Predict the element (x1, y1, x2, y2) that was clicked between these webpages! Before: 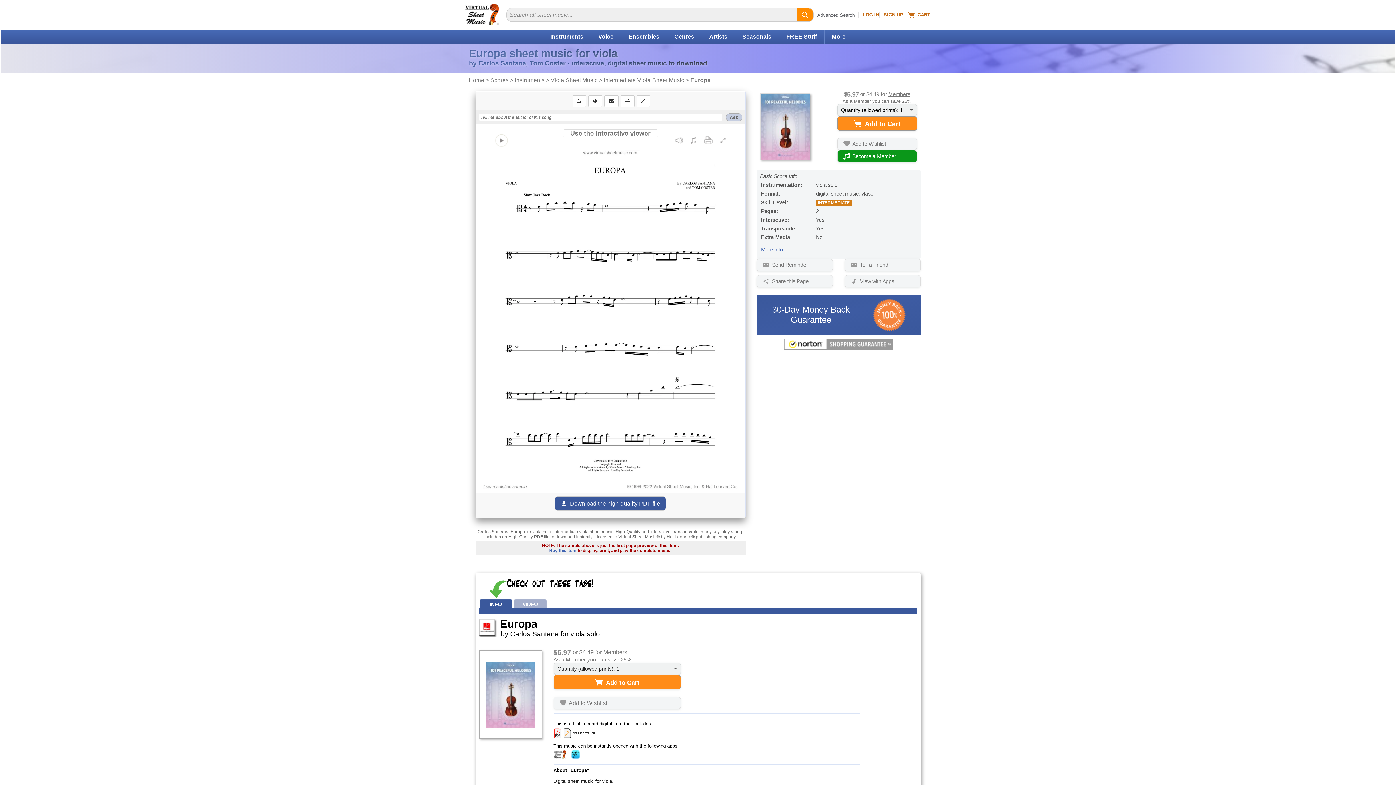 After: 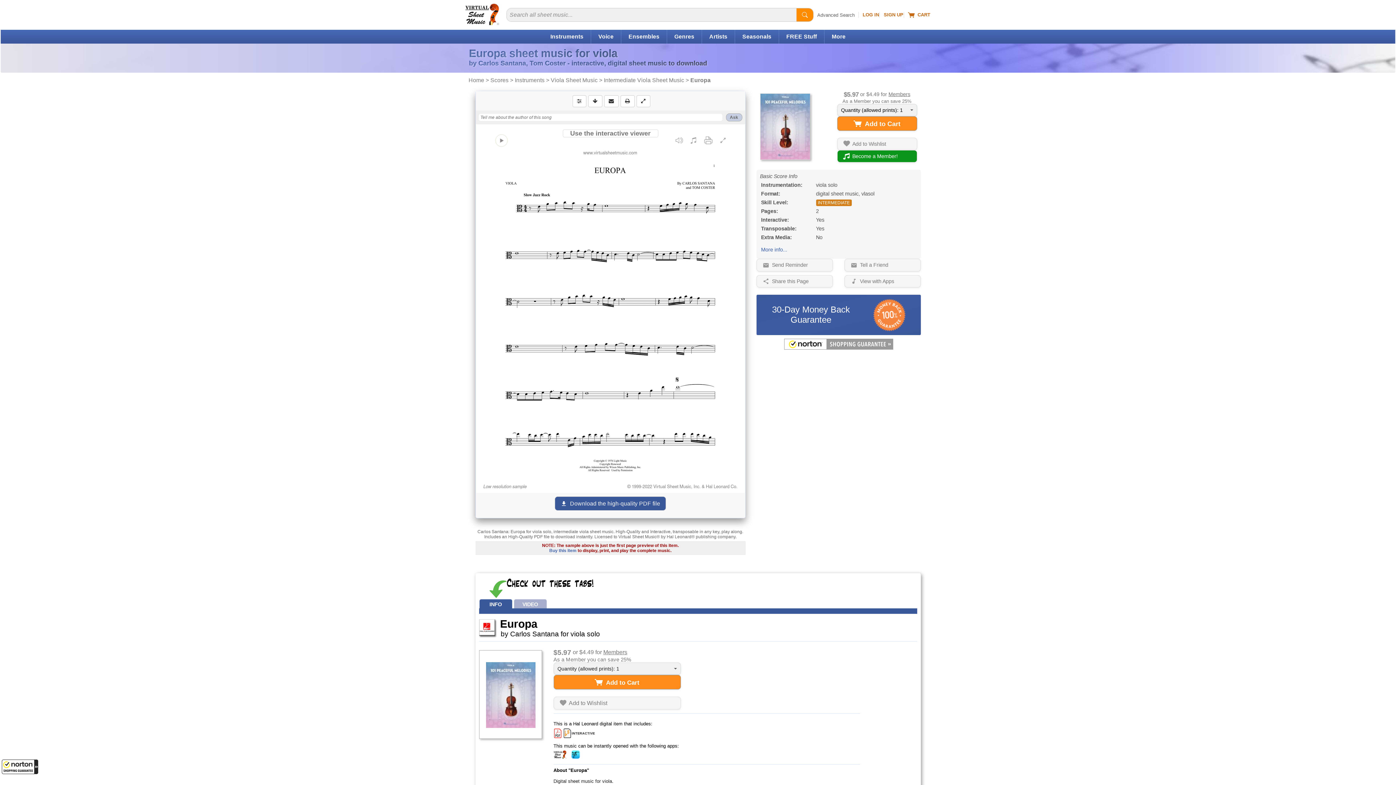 Action: label: All purchases made on this site are protected by Norton Shopping Guarantee bbox: (784, 345, 893, 350)